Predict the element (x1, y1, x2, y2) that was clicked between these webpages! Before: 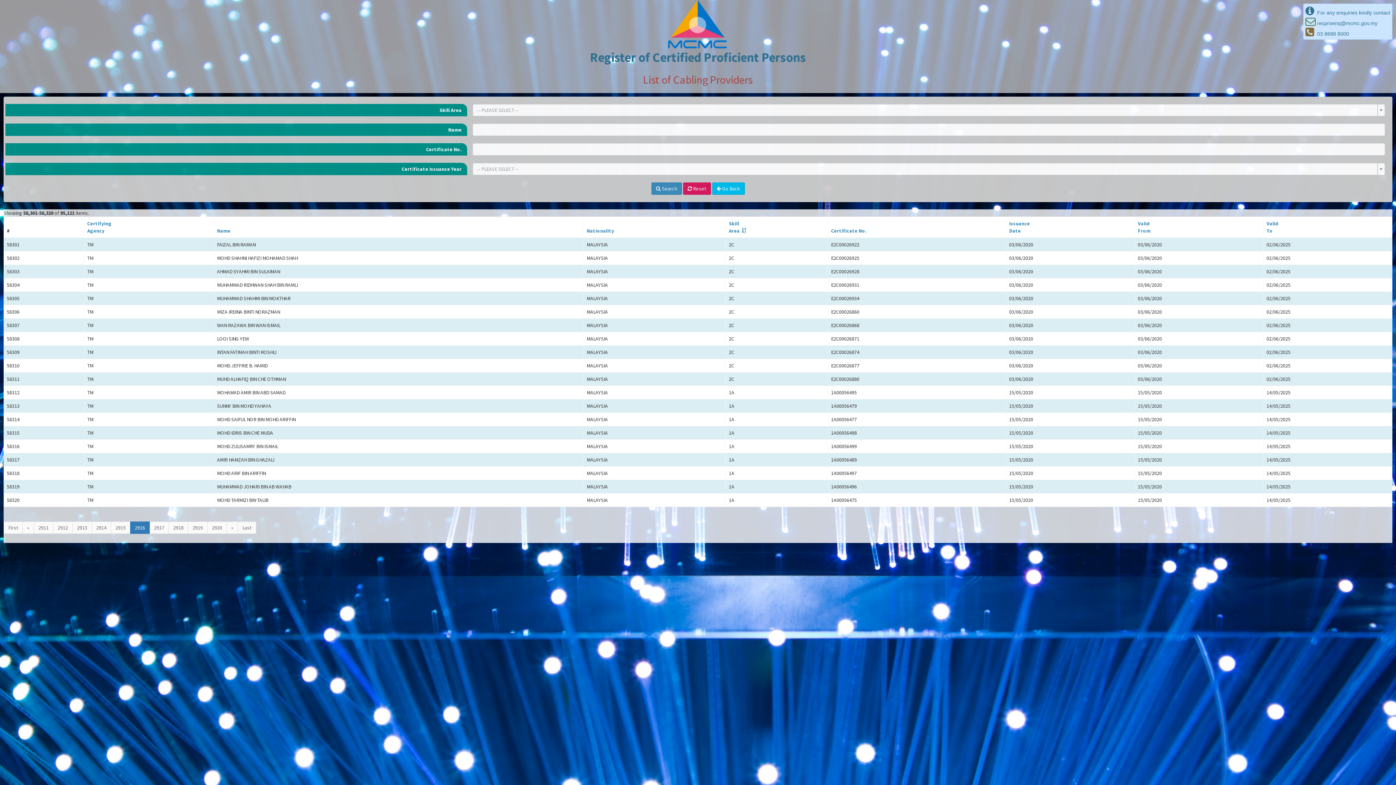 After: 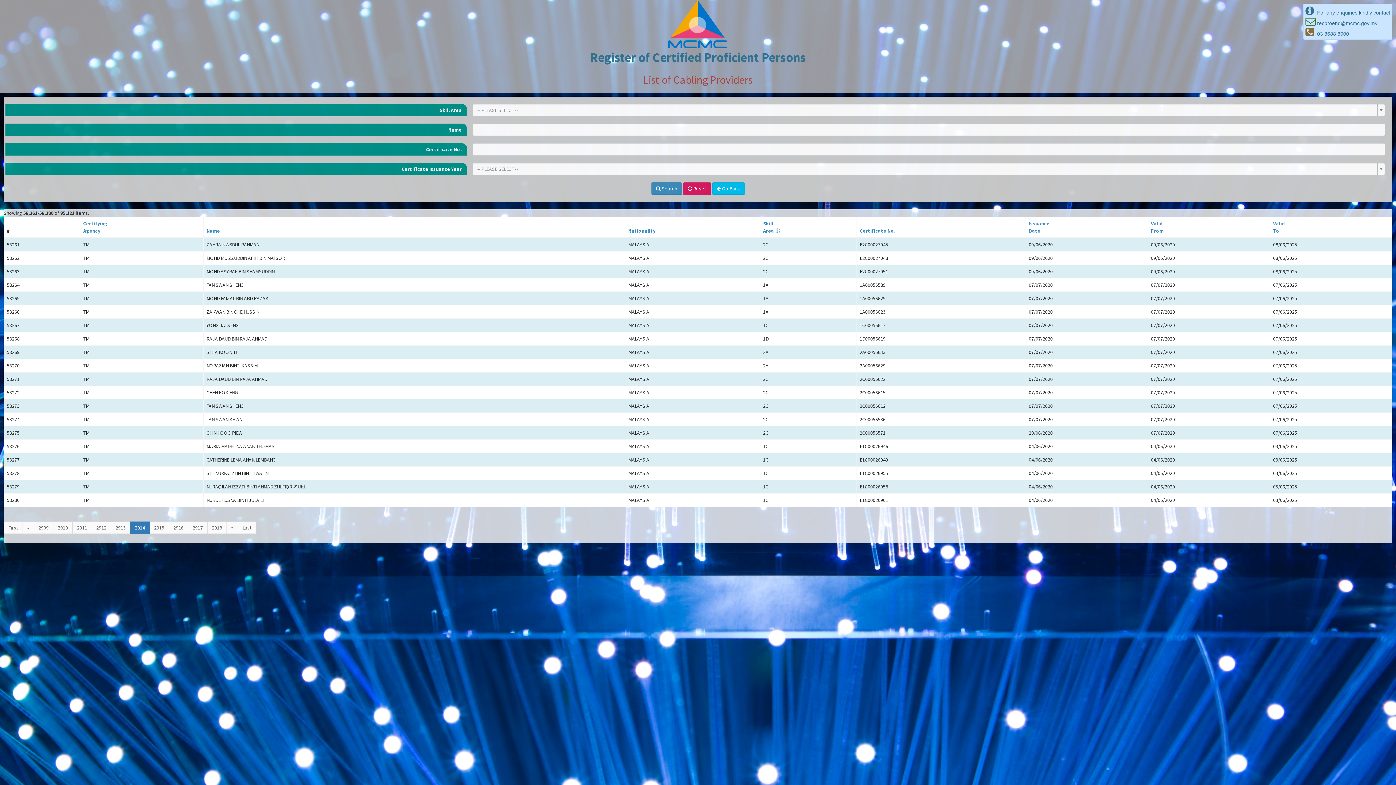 Action: label: 2914 bbox: (91, 521, 111, 534)